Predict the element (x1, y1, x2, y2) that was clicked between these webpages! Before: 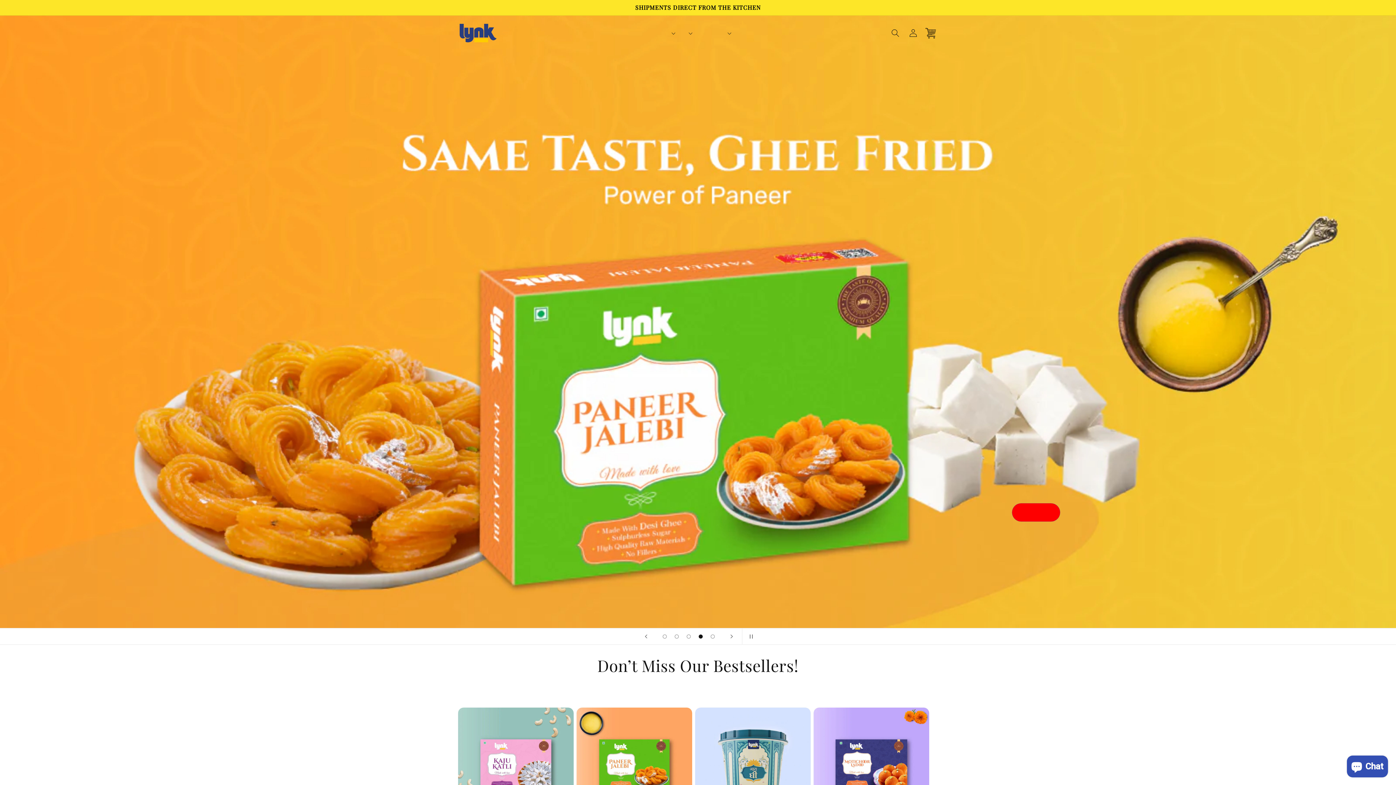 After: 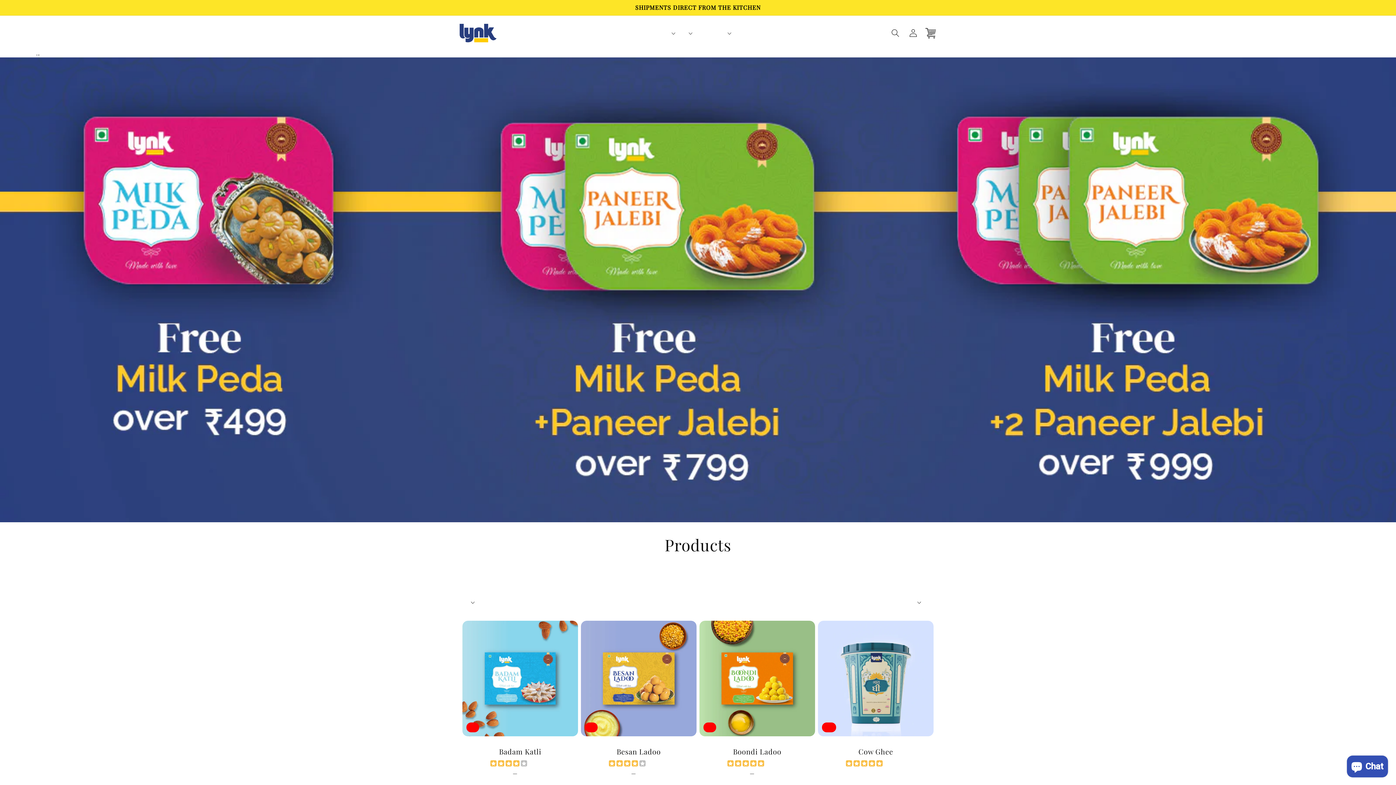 Action: bbox: (666, 29, 668, 36) label: Shop All